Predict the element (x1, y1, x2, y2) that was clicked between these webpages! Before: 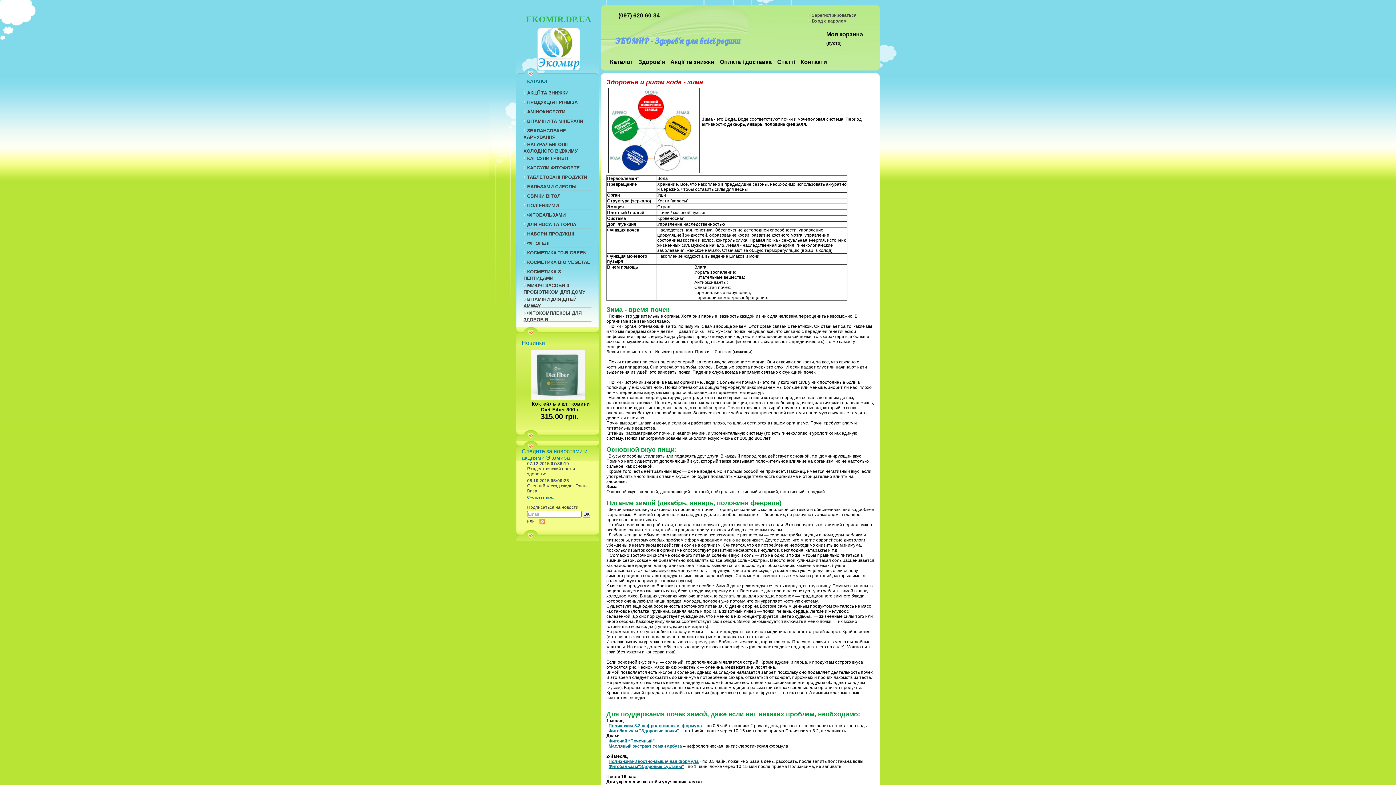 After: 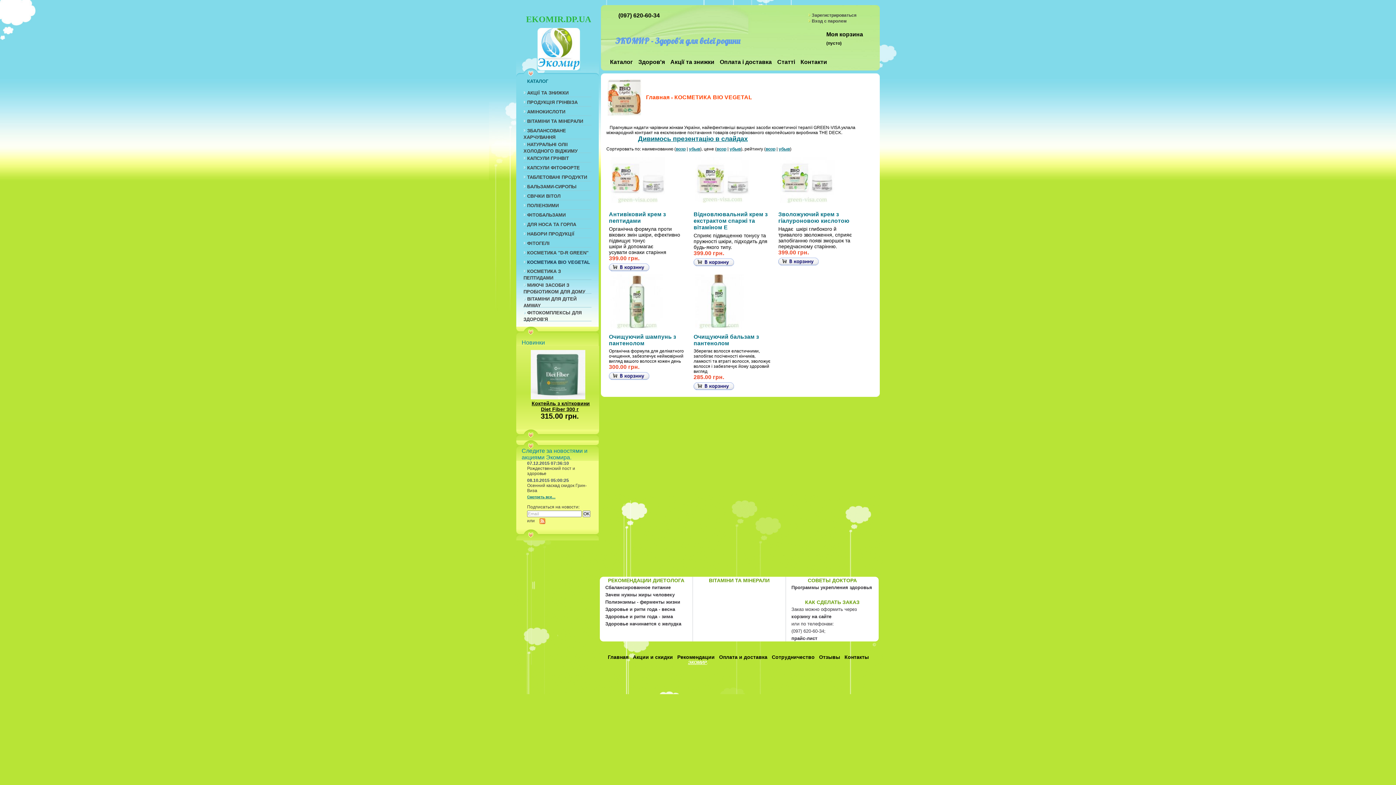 Action: bbox: (523, 259, 590, 265) label: КОСМЕТИКА BIO VEGETAL